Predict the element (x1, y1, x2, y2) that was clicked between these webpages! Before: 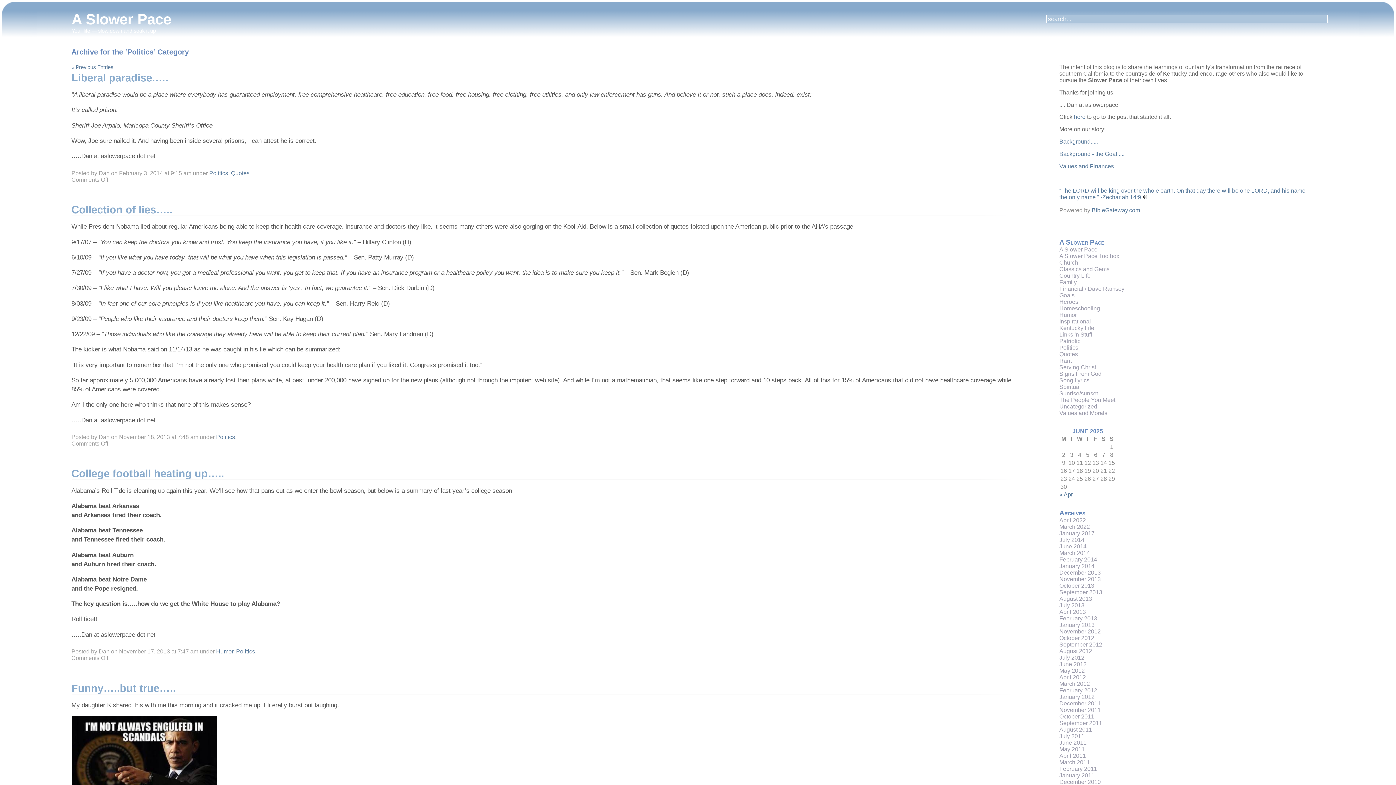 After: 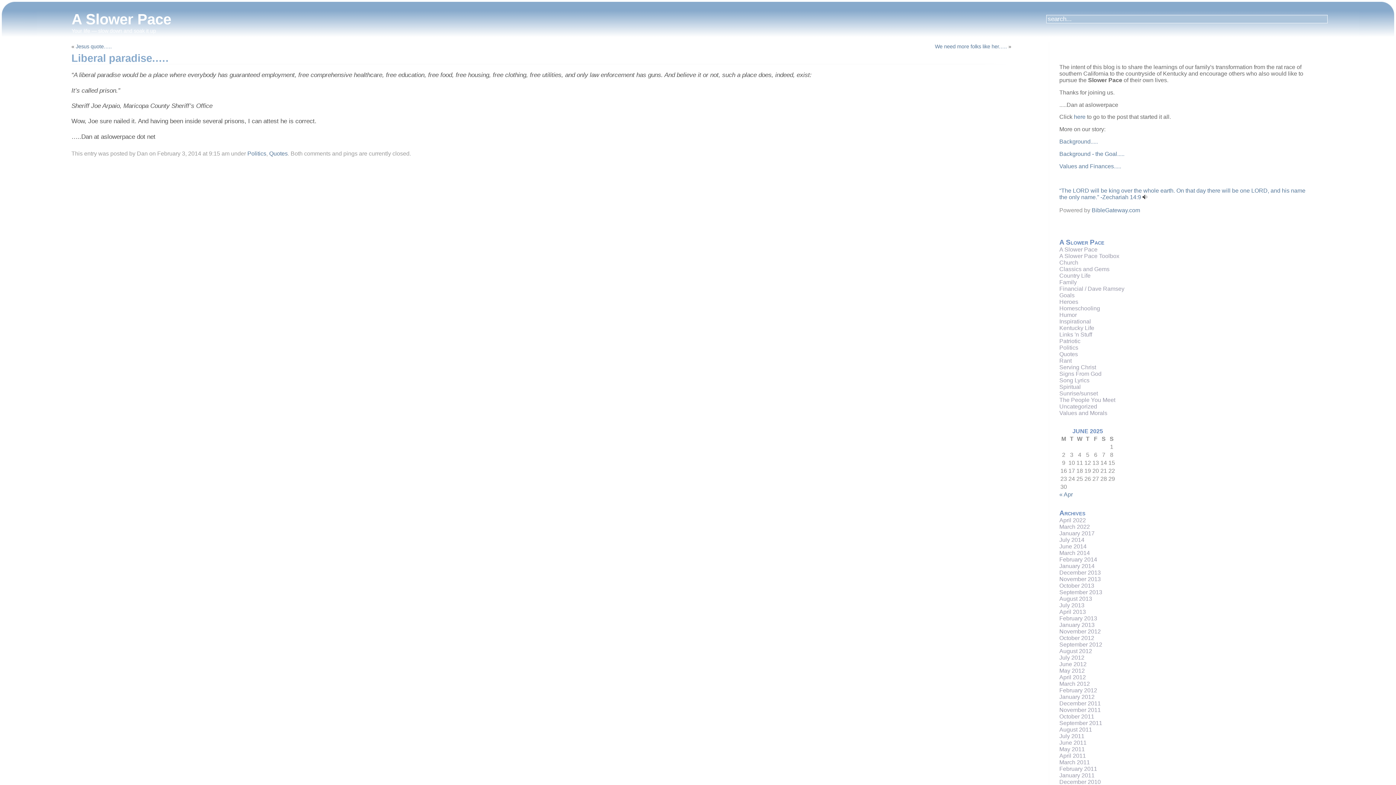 Action: bbox: (71, 71, 168, 83) label: Liberal paradise.….